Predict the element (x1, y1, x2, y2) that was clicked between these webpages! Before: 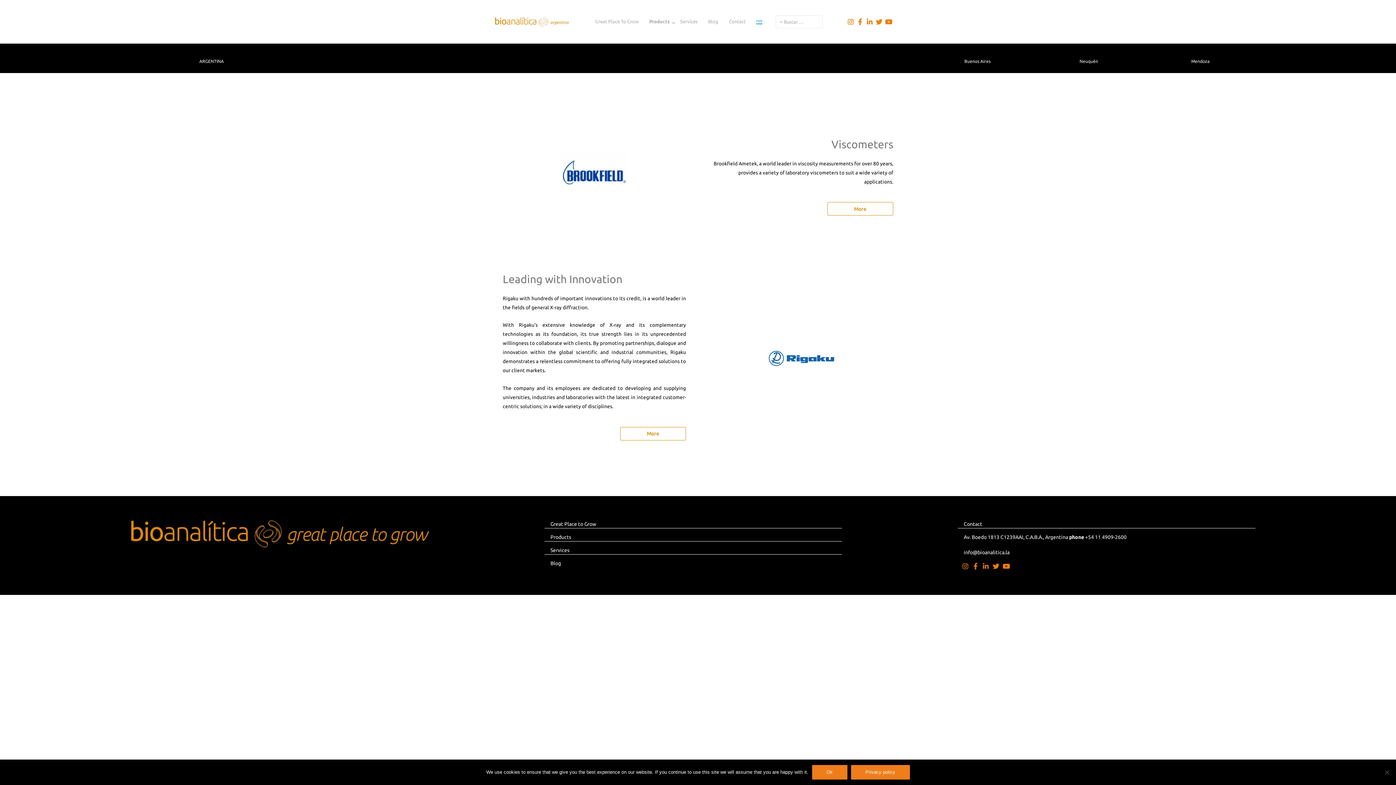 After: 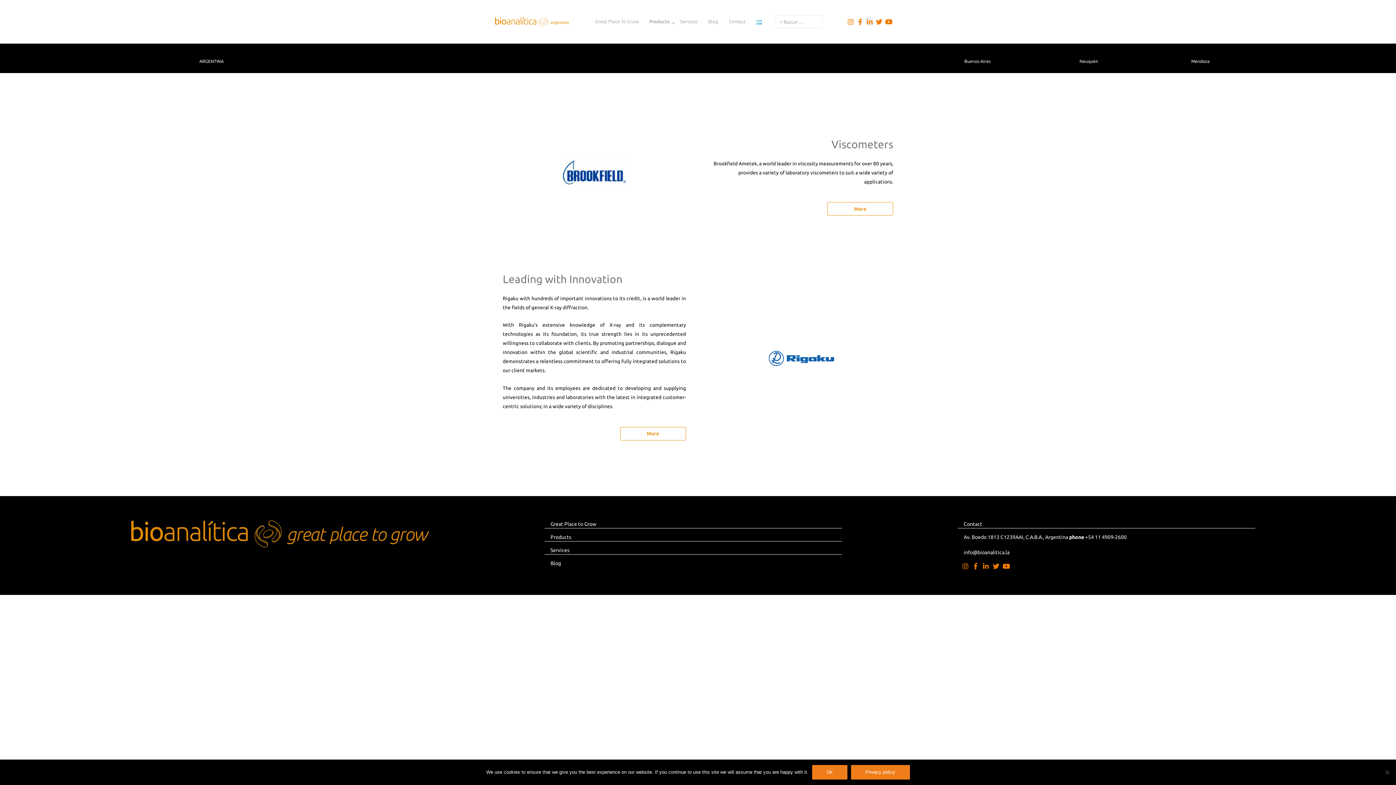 Action: bbox: (865, 17, 874, 26) label: Linkedin-in